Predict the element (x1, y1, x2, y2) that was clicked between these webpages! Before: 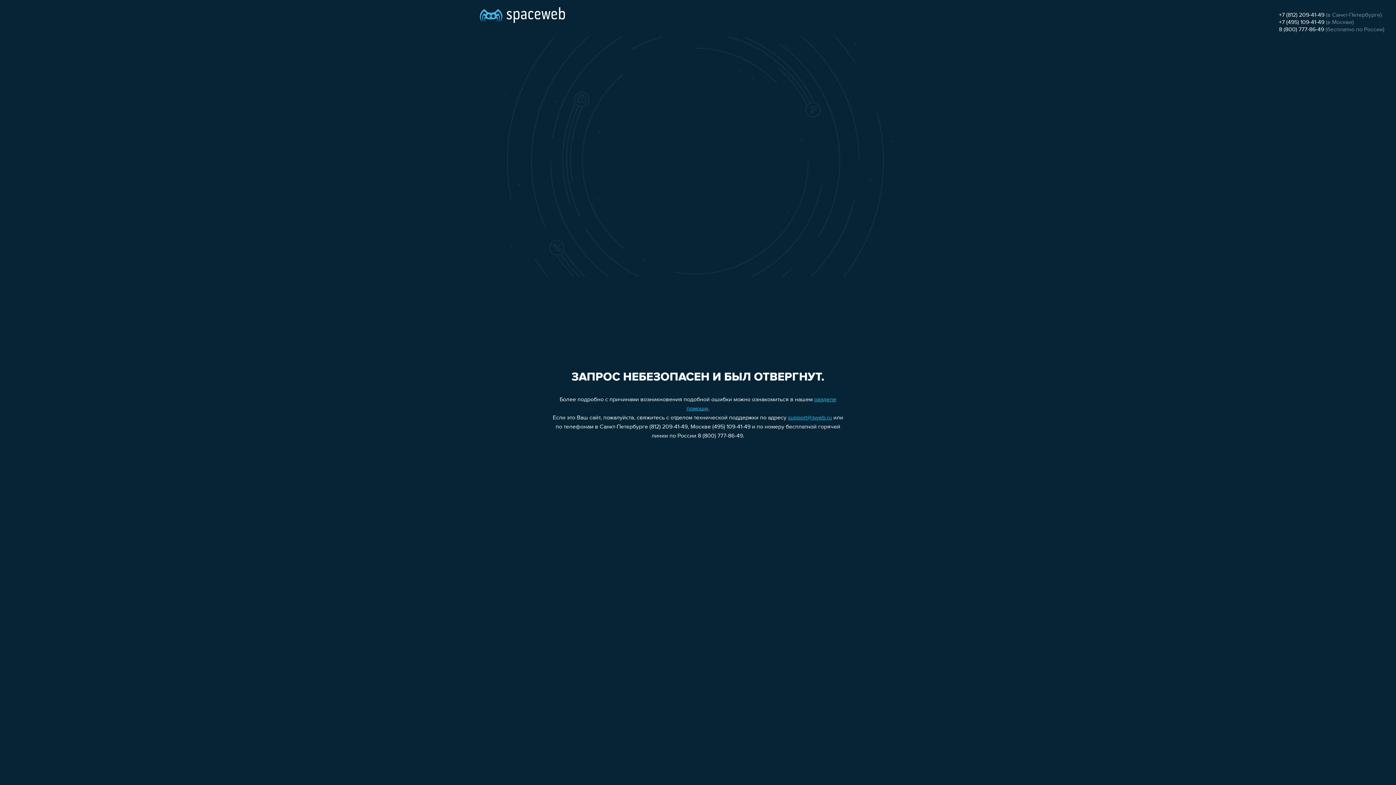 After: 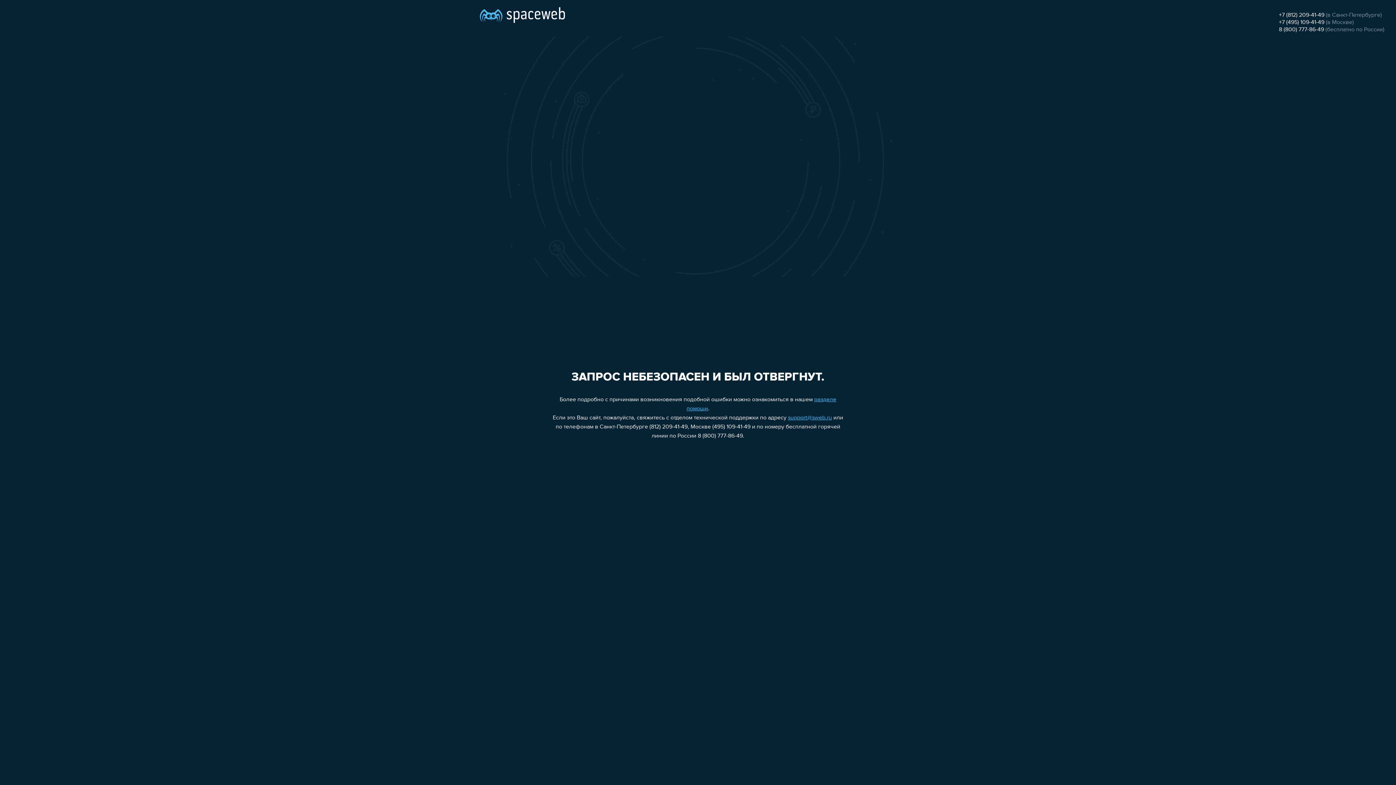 Action: bbox: (1279, 19, 1324, 25) label: +7 (495) 109-41-49